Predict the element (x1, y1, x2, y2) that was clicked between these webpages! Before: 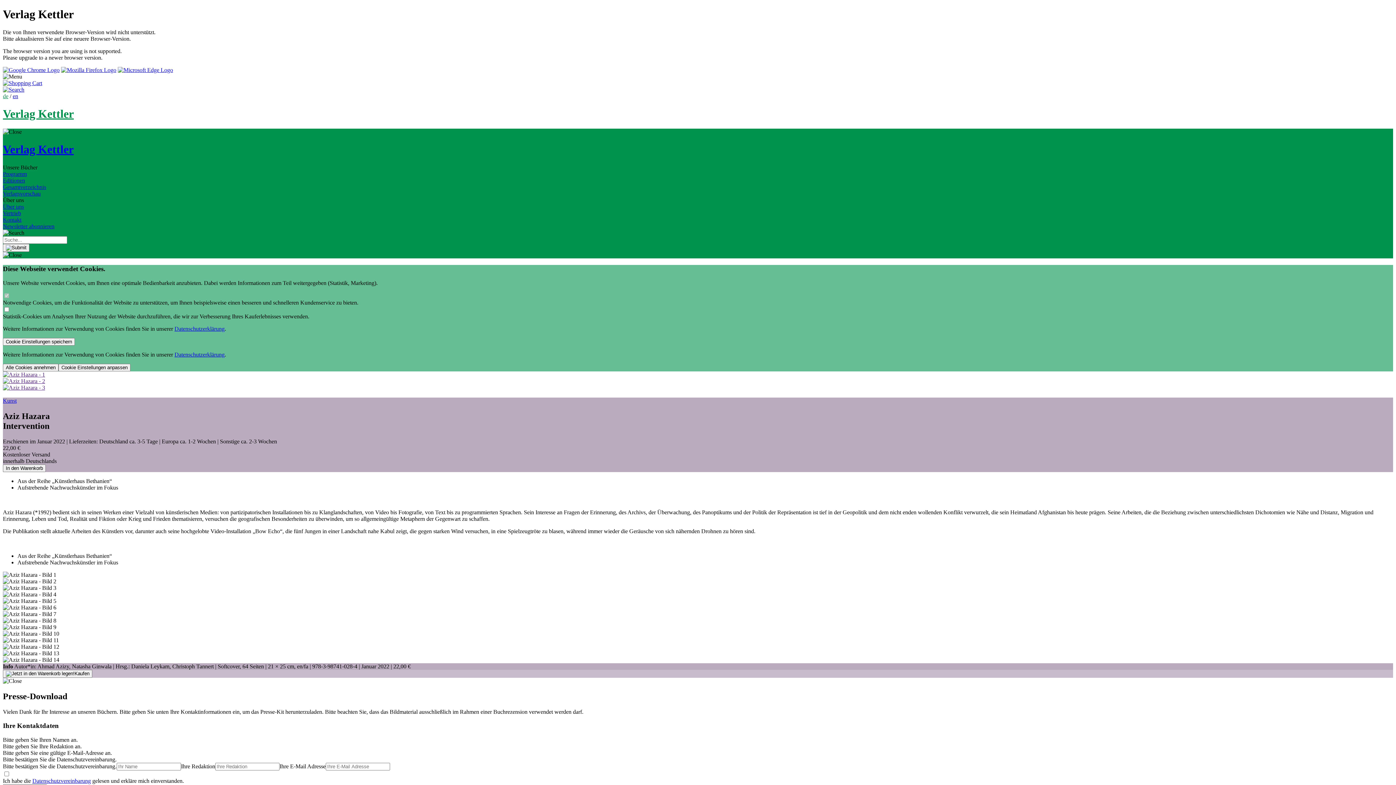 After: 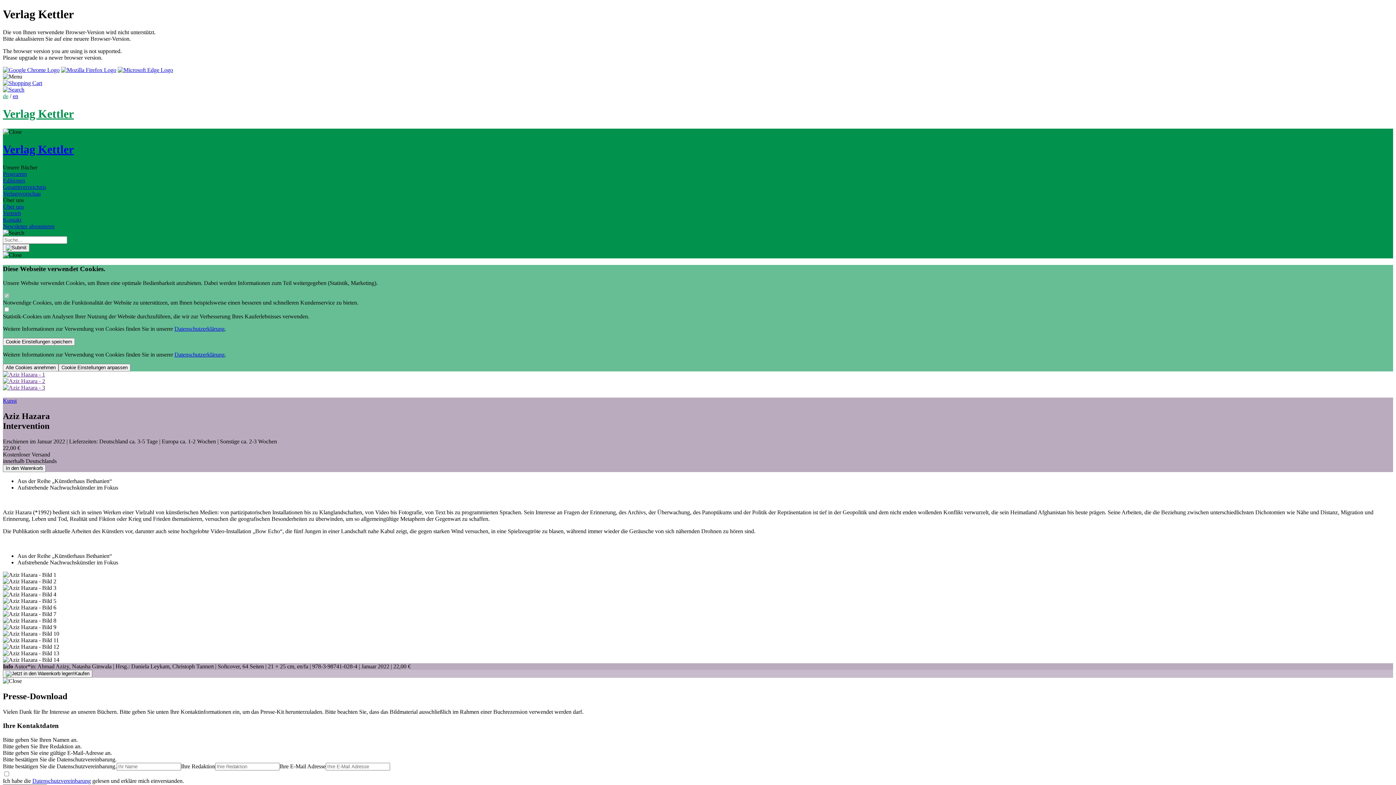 Action: label: Datenschutzerklärung bbox: (174, 325, 224, 332)